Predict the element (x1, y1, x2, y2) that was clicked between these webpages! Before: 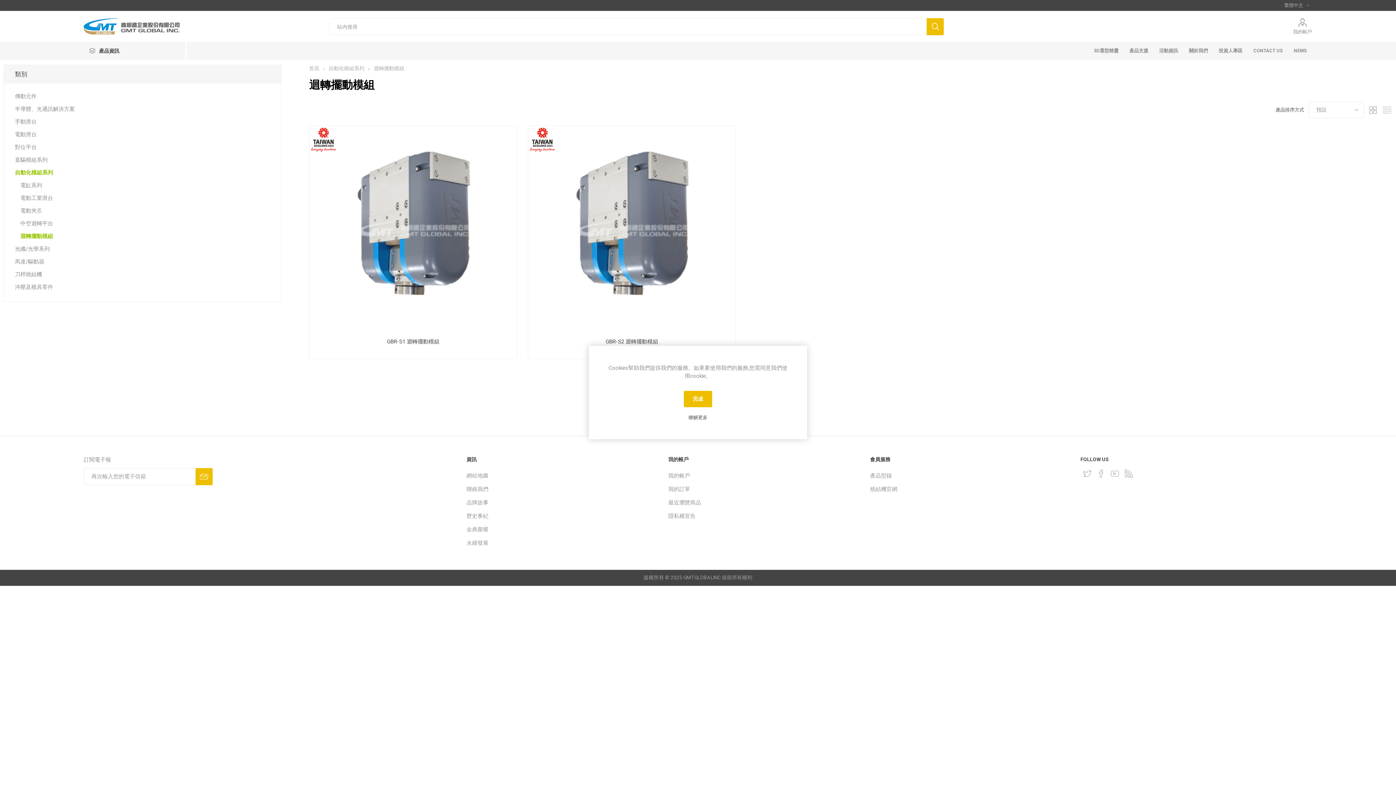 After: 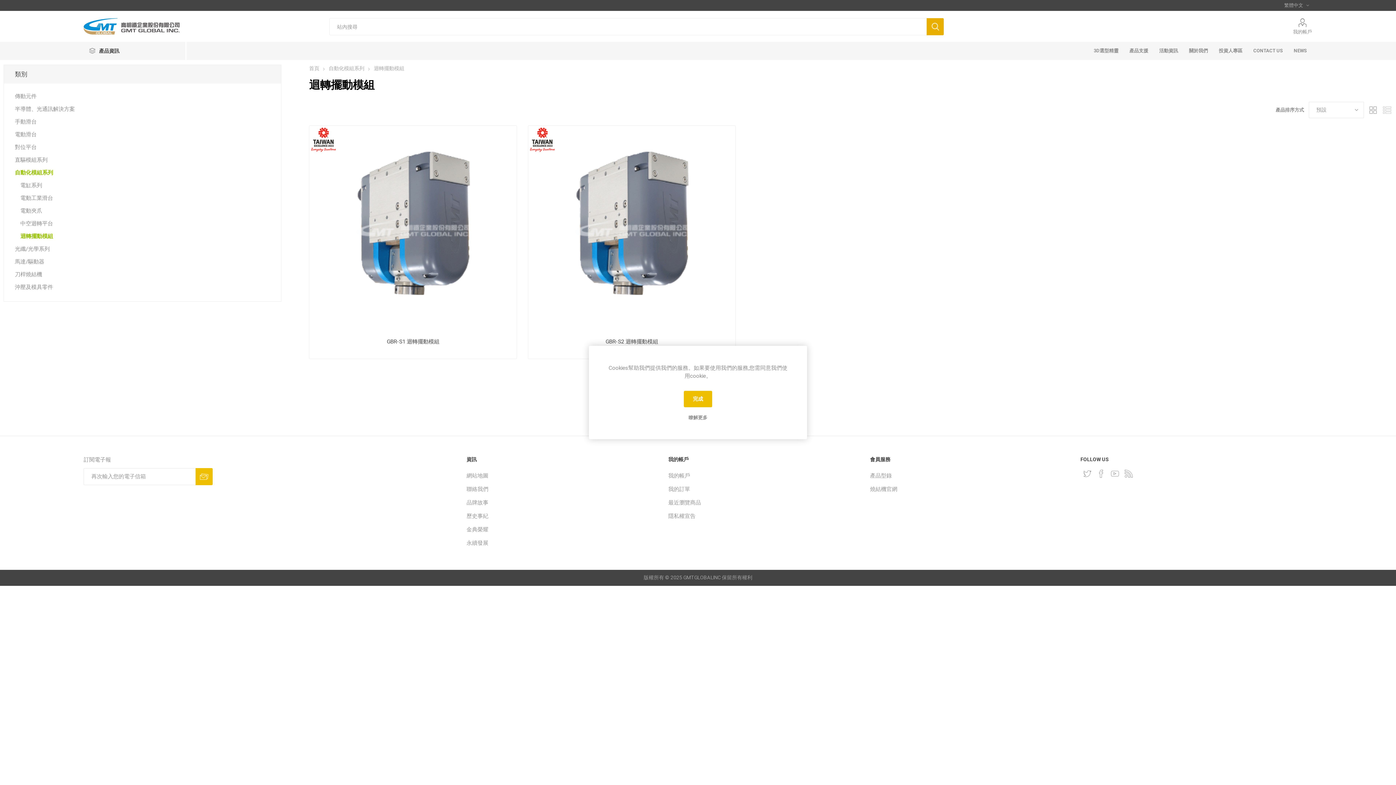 Action: bbox: (926, 18, 943, 35) label: 搜尋